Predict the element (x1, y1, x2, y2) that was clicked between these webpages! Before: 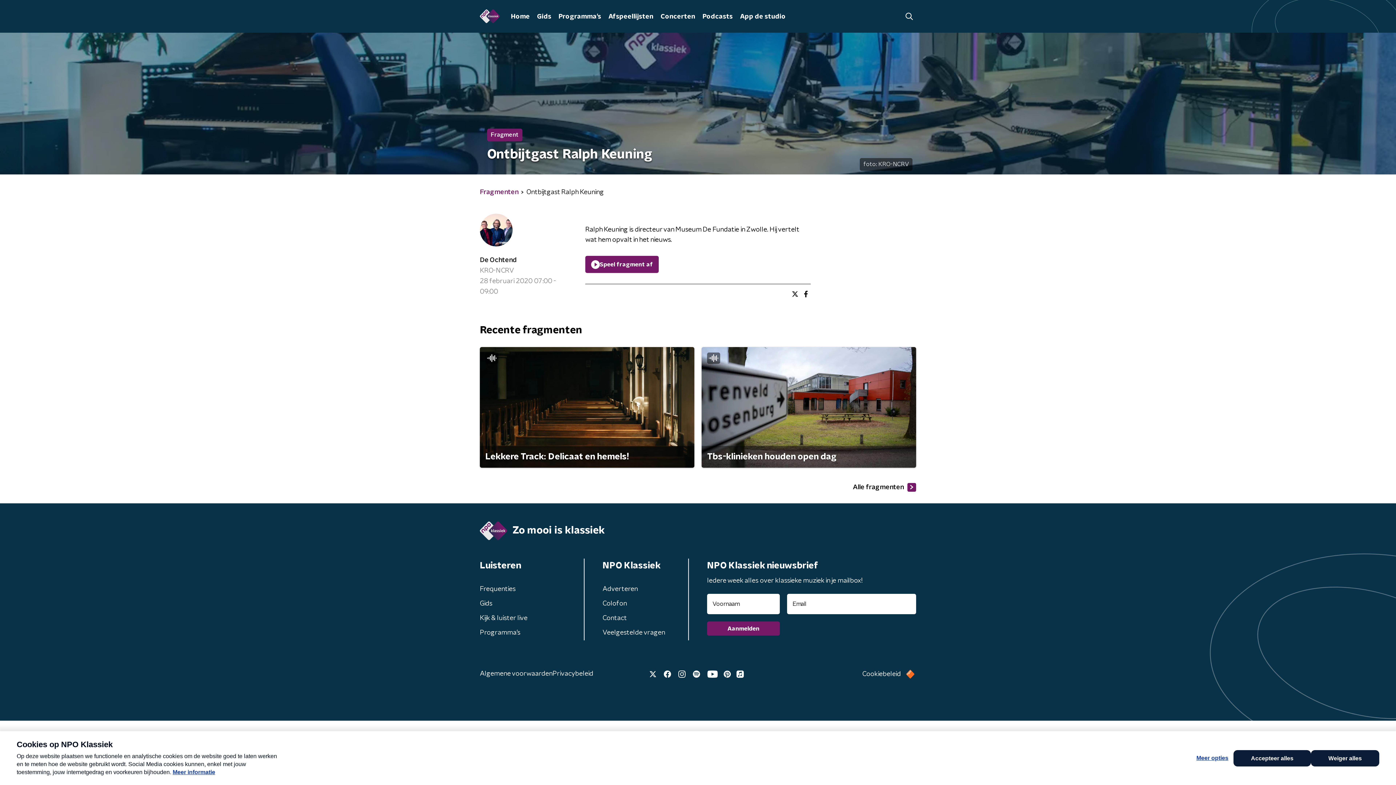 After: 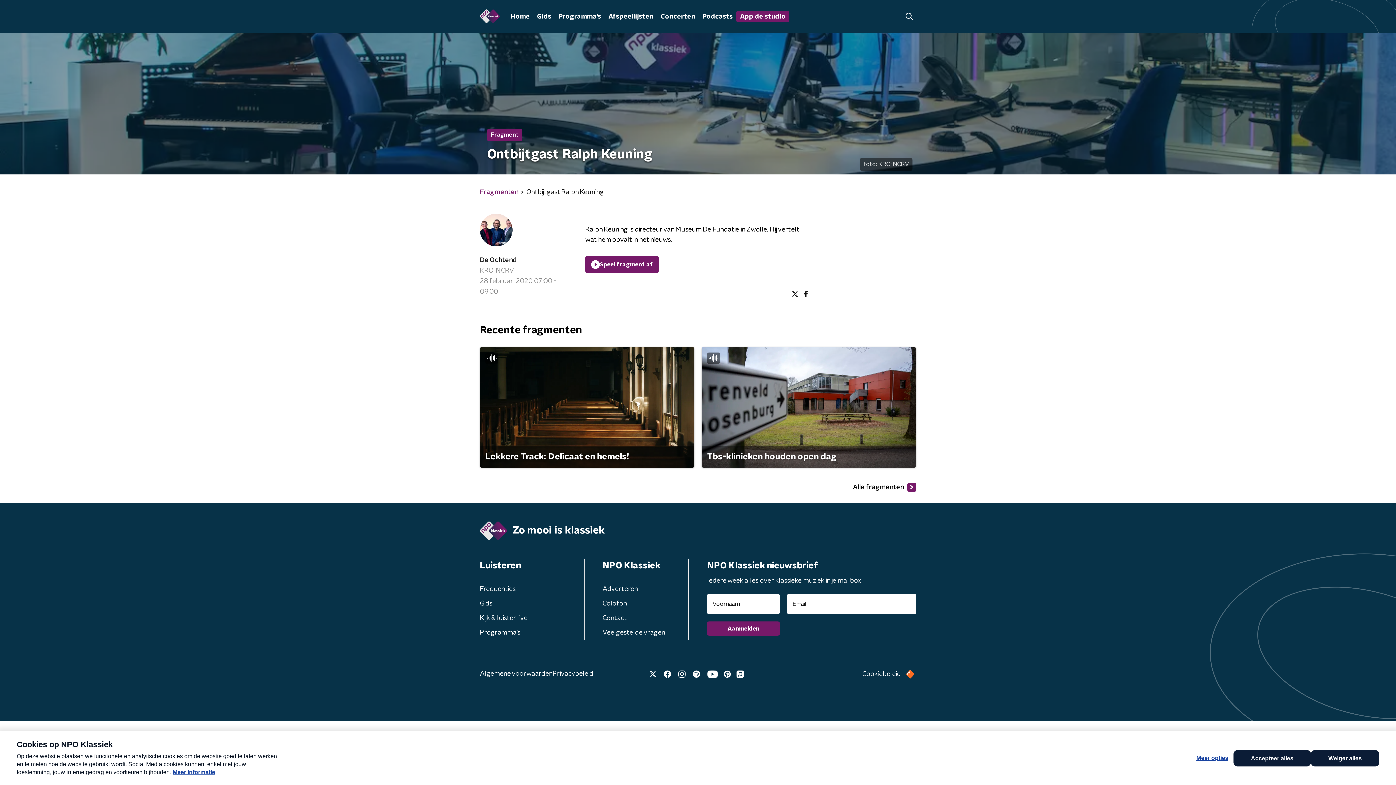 Action: label: App de studio bbox: (736, 10, 789, 22)